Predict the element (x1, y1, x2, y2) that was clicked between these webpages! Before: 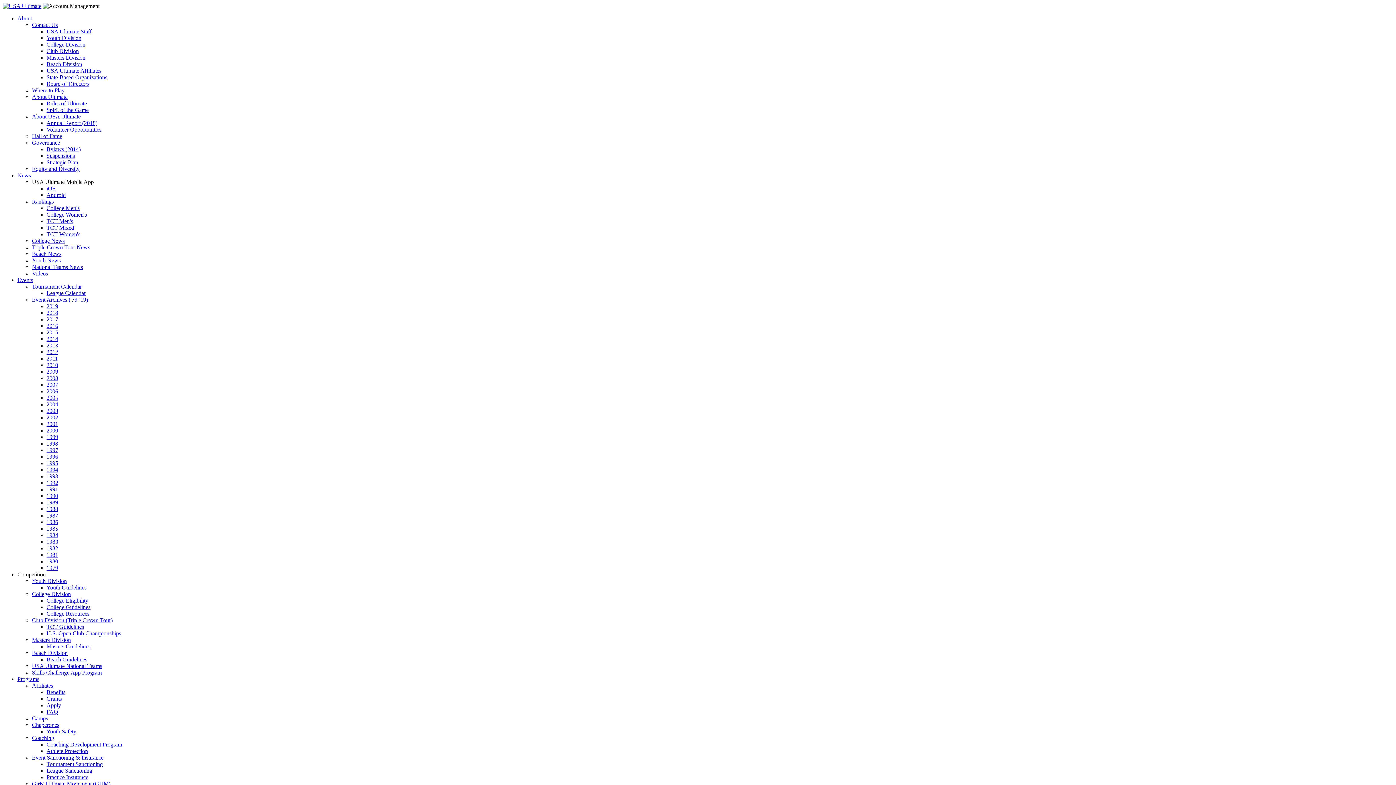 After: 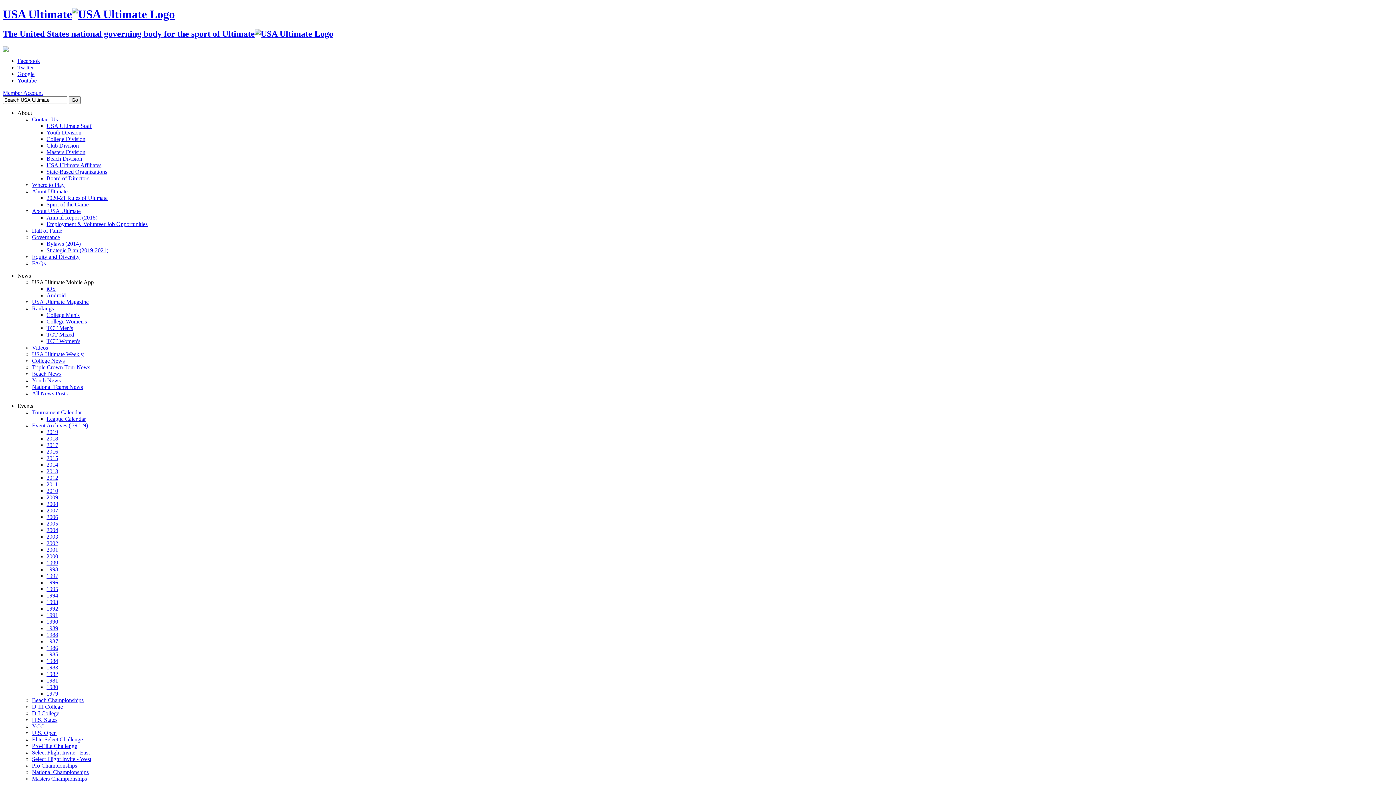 Action: bbox: (46, 368, 58, 374) label: 2009